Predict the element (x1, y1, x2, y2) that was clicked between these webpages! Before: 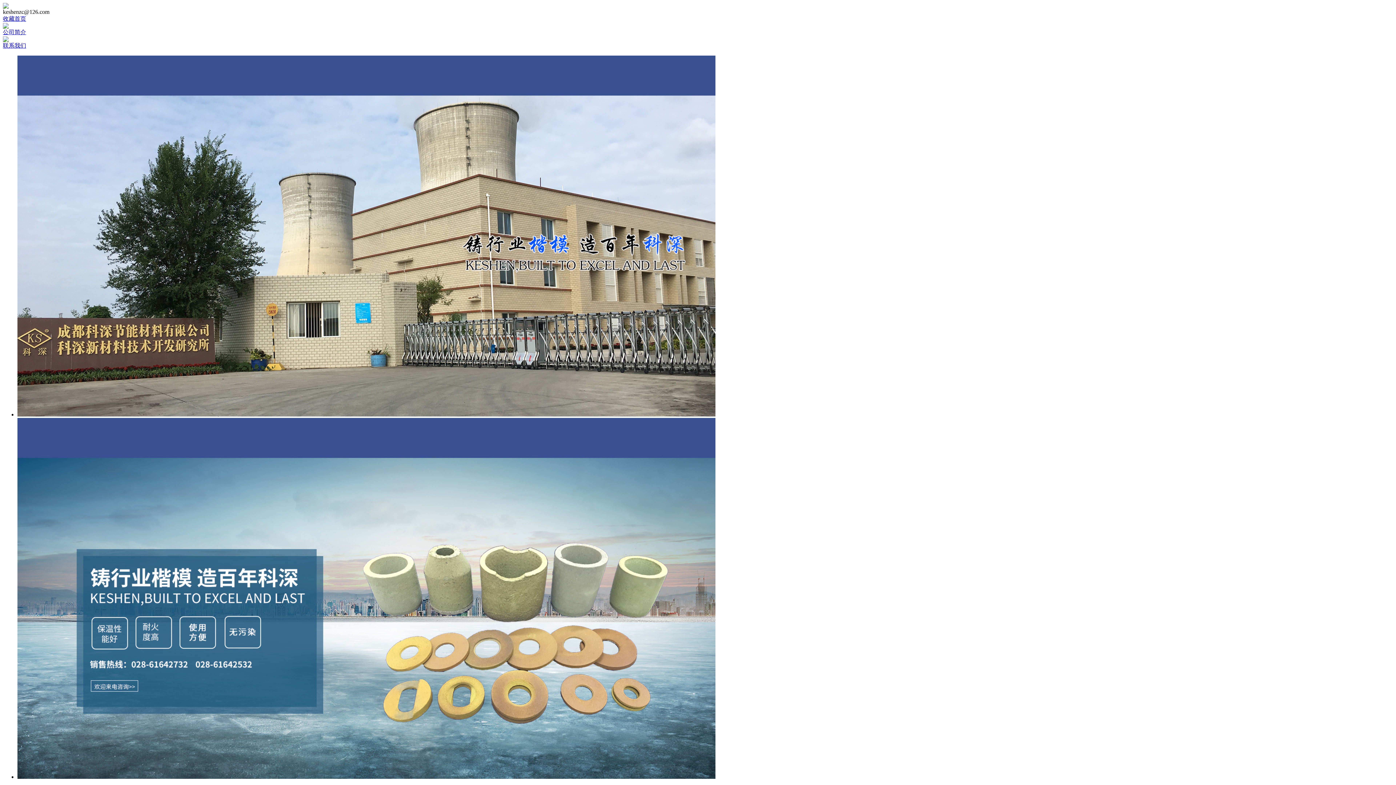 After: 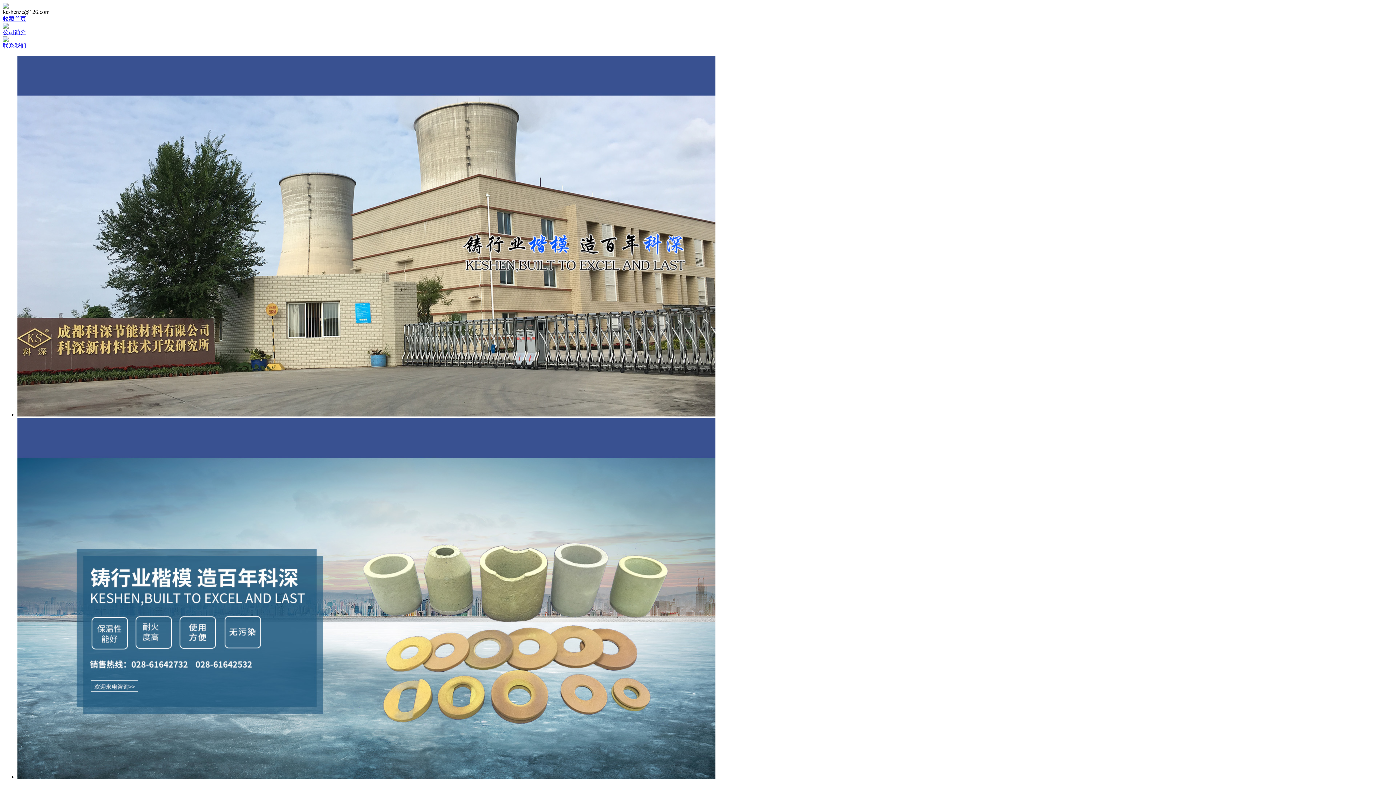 Action: label: 收藏首页 bbox: (2, 15, 26, 21)